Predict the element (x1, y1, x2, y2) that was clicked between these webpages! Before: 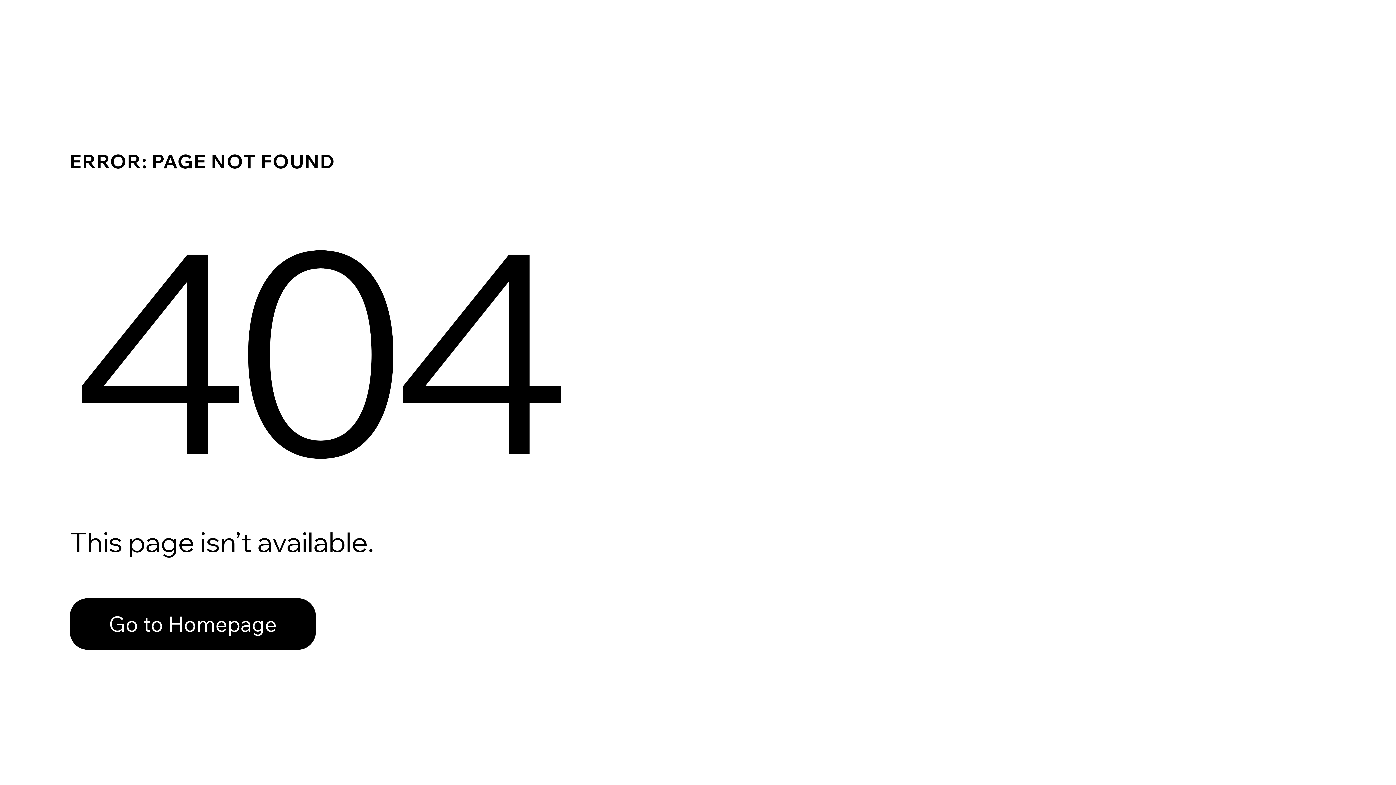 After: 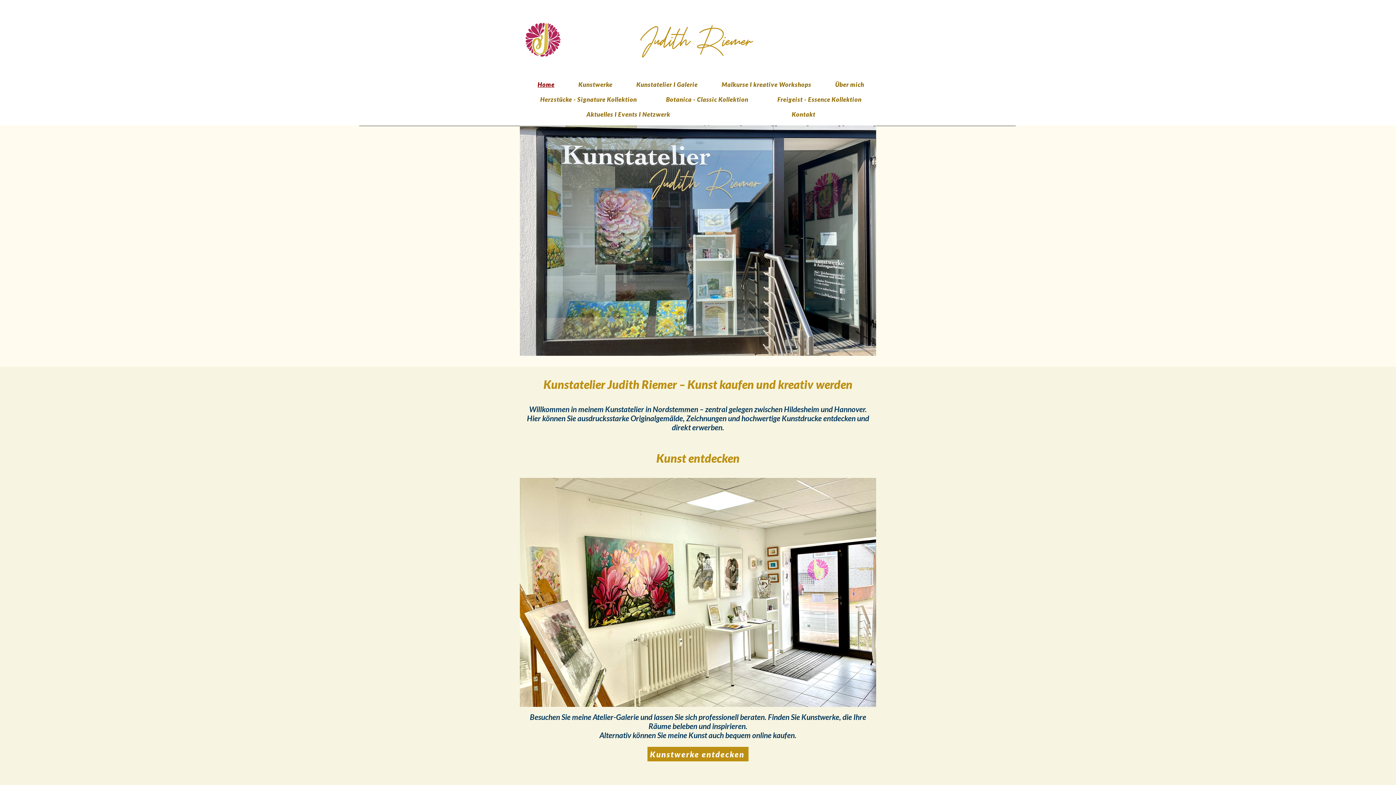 Action: bbox: (69, 582, 768, 659) label: Go to Homepage